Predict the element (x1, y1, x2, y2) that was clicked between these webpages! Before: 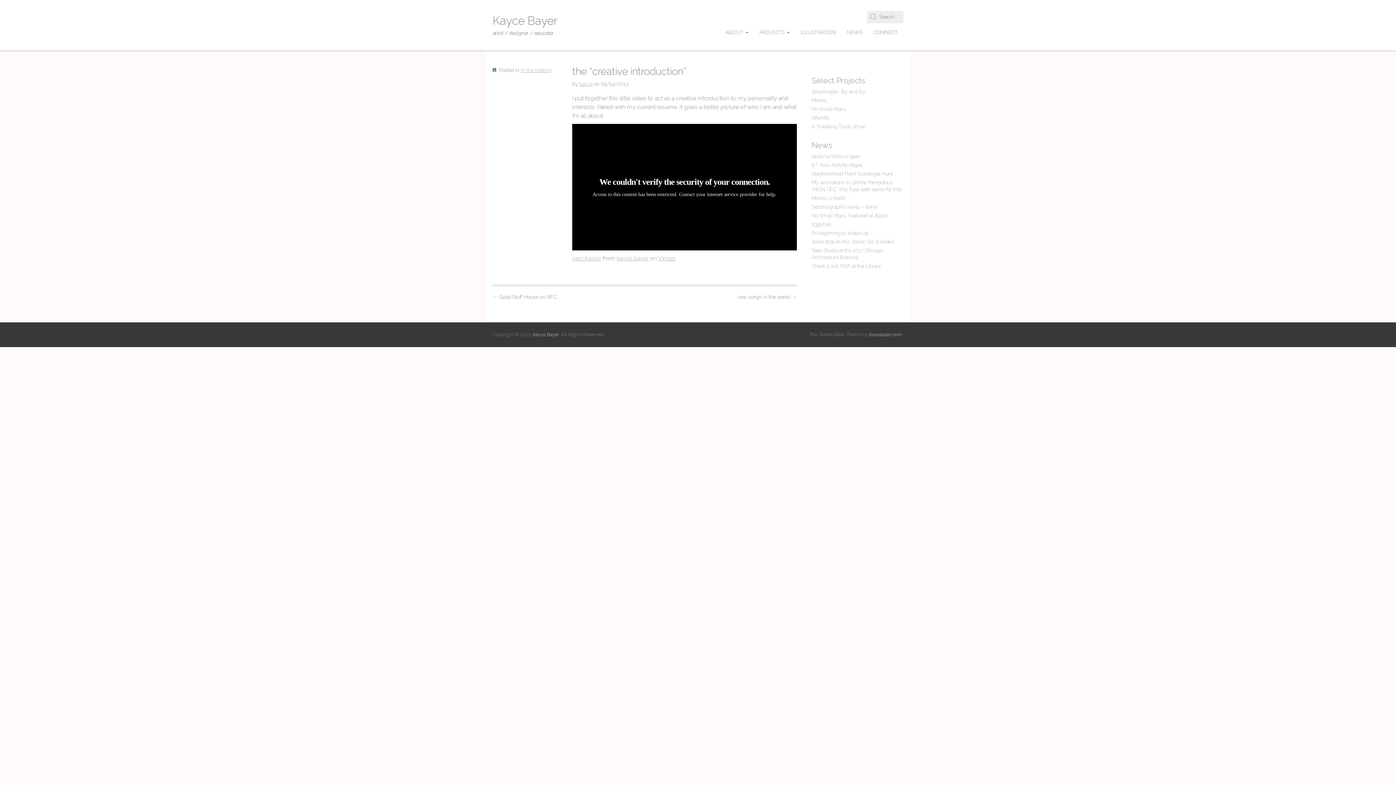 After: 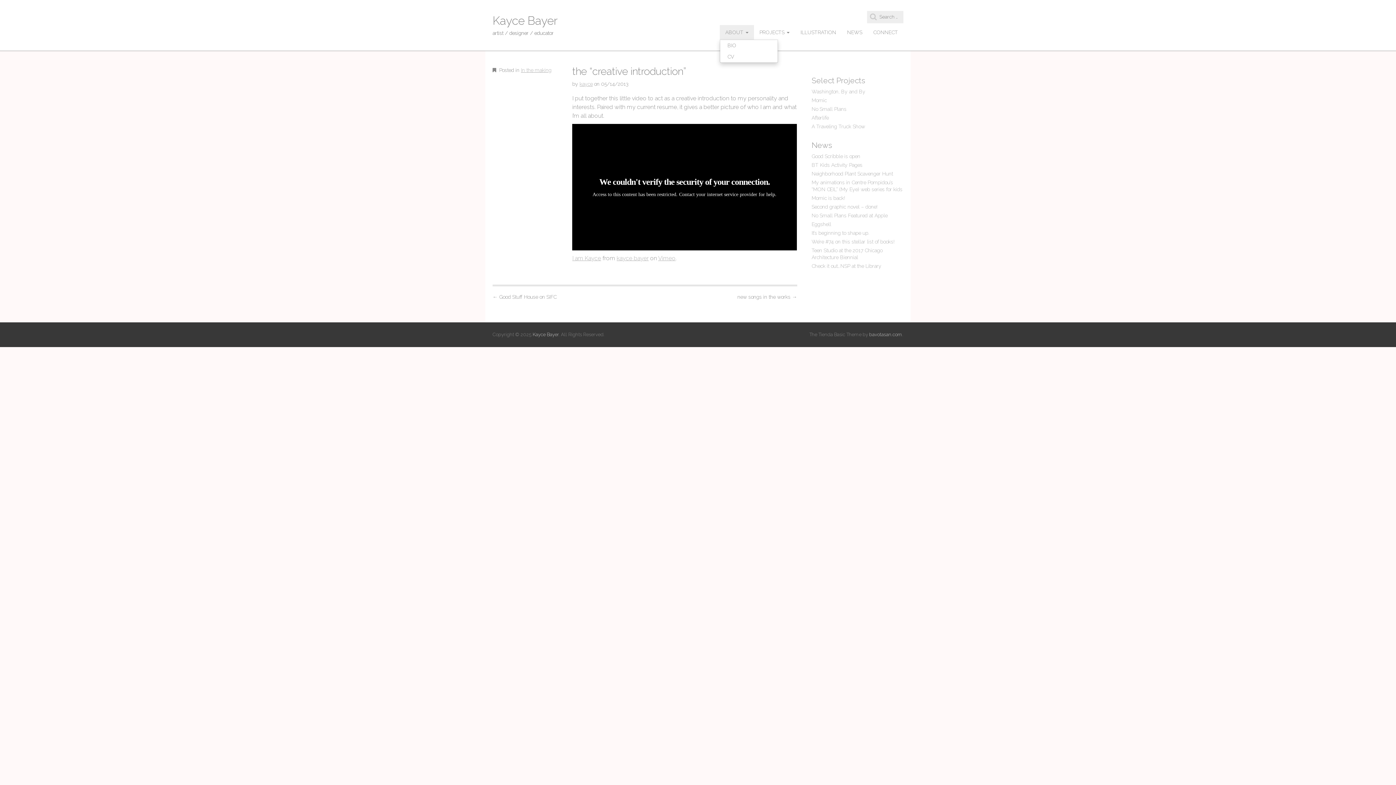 Action: label: ABOUT  bbox: (720, 25, 754, 39)